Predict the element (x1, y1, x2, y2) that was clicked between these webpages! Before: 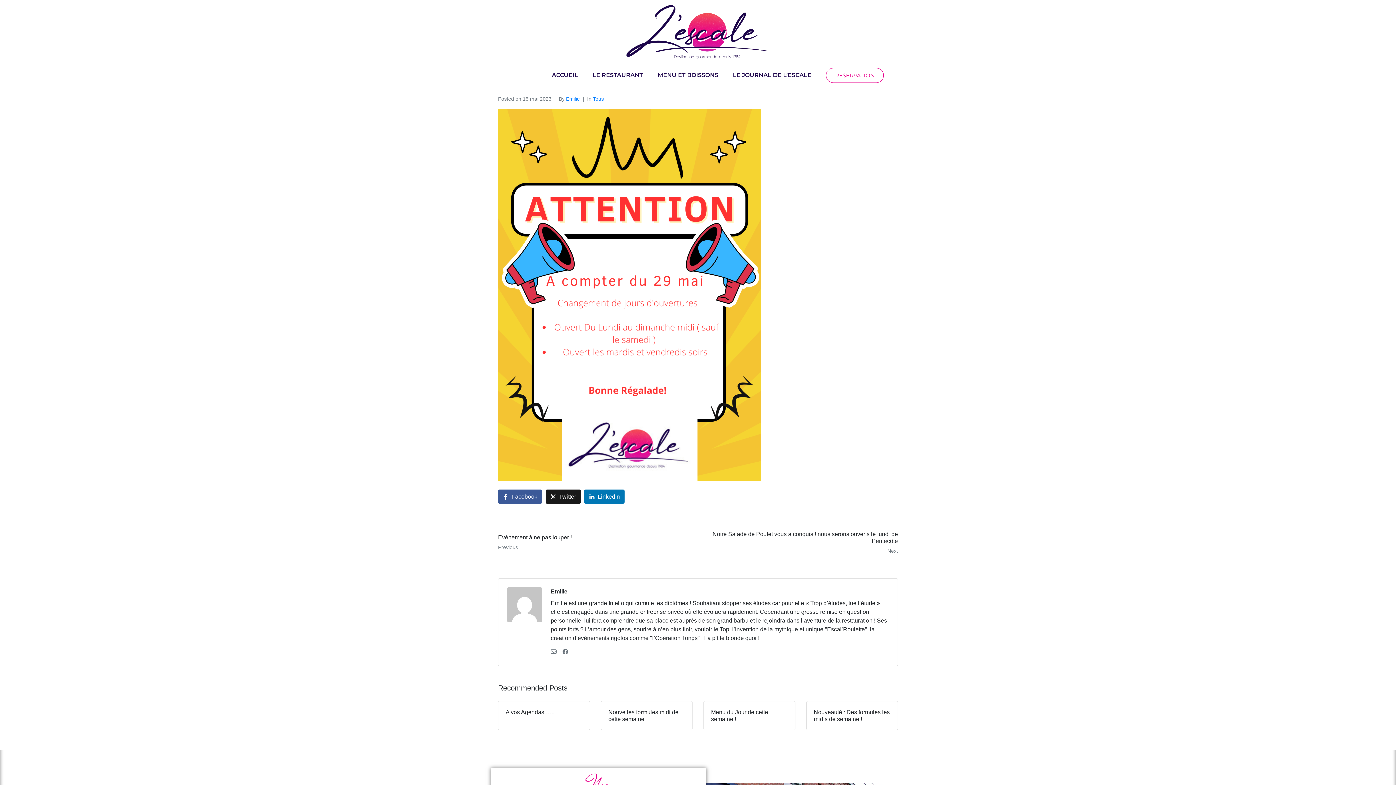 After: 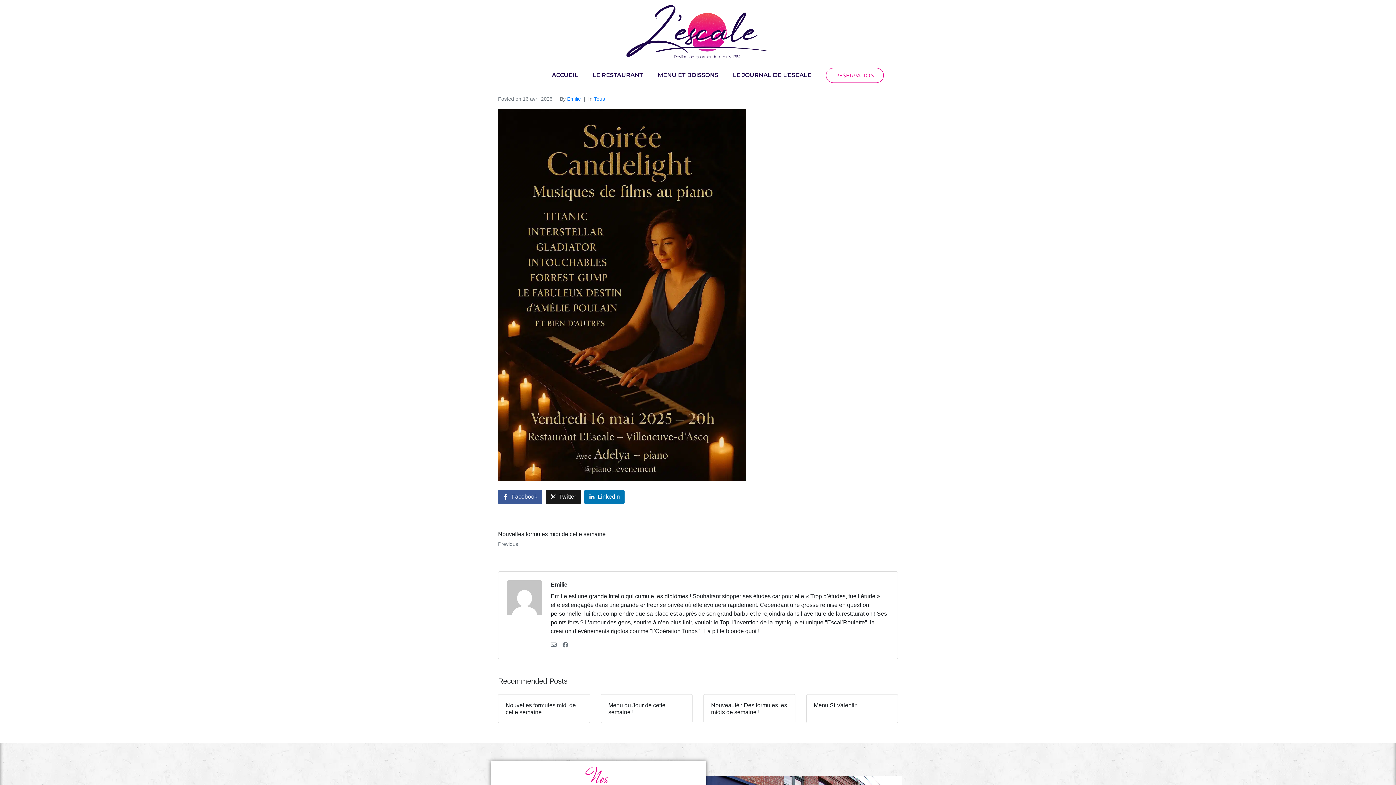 Action: label: A vos Agendas ….. bbox: (498, 701, 590, 730)